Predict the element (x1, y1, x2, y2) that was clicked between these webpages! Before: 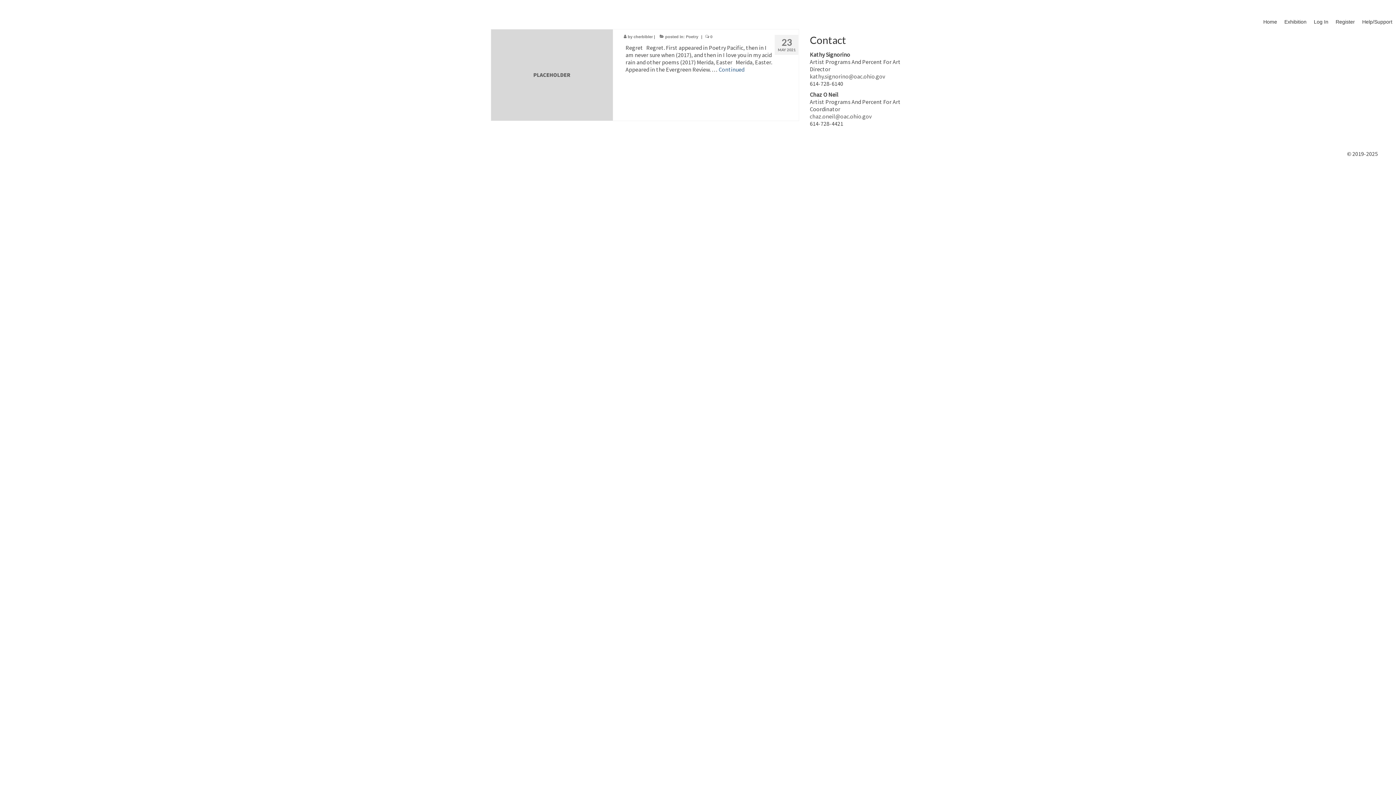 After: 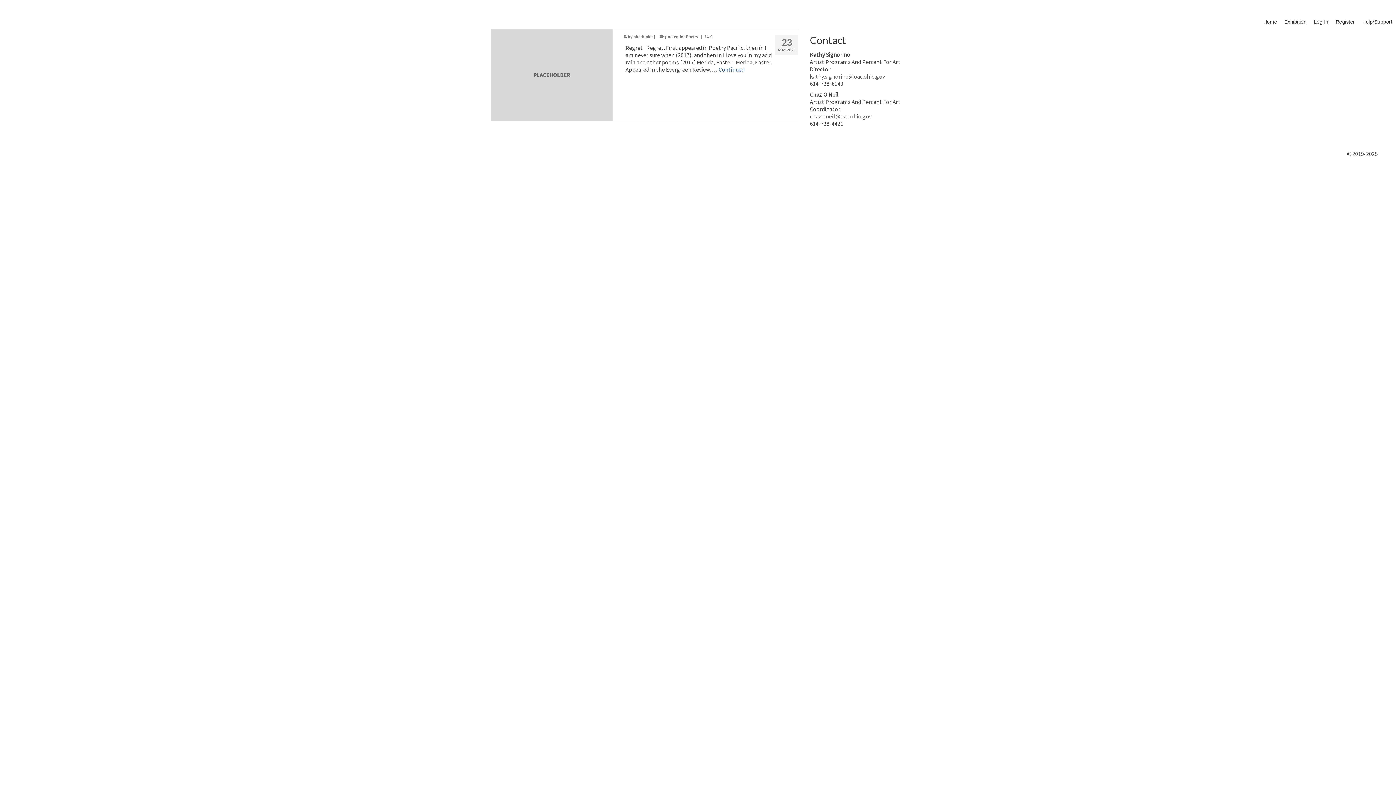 Action: label: Help/Support bbox: (1358, 14, 1396, 29)